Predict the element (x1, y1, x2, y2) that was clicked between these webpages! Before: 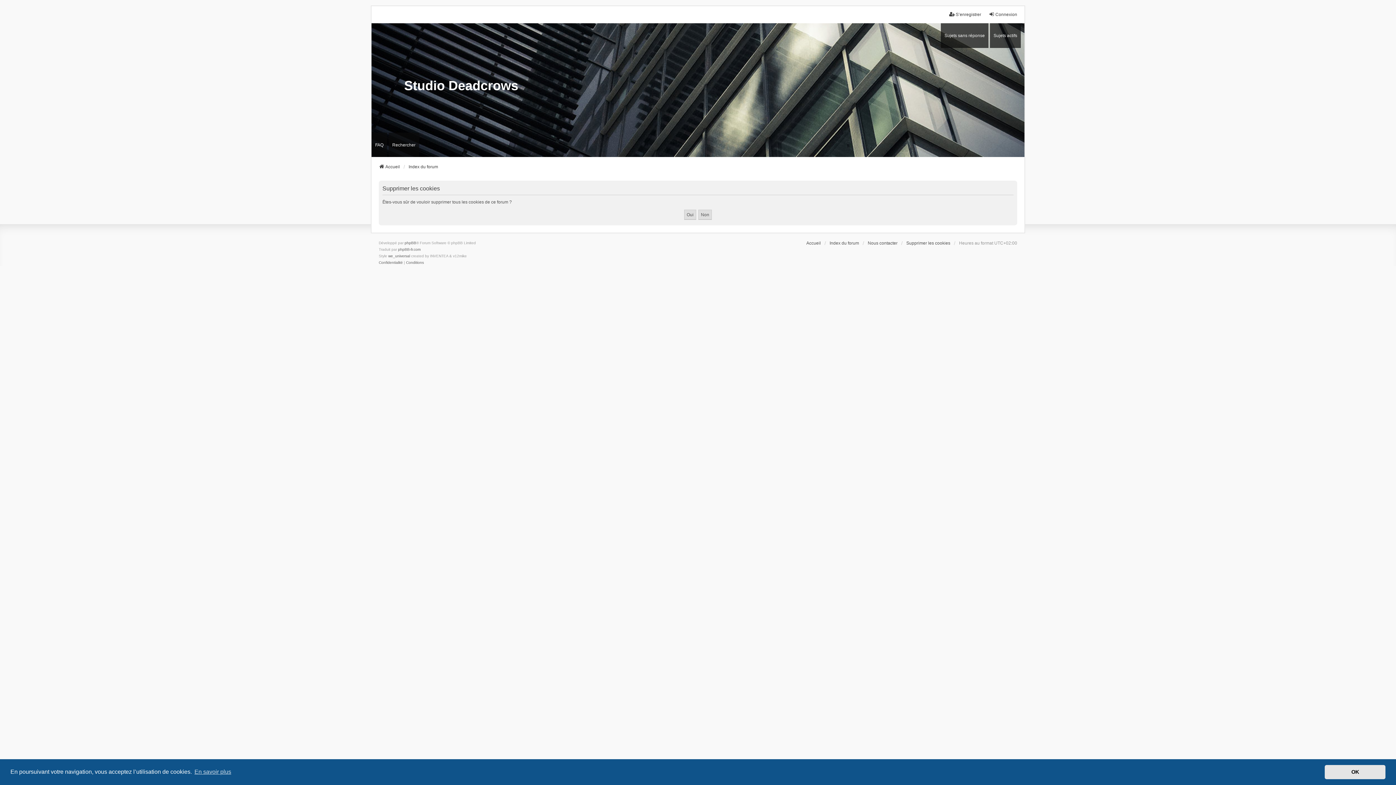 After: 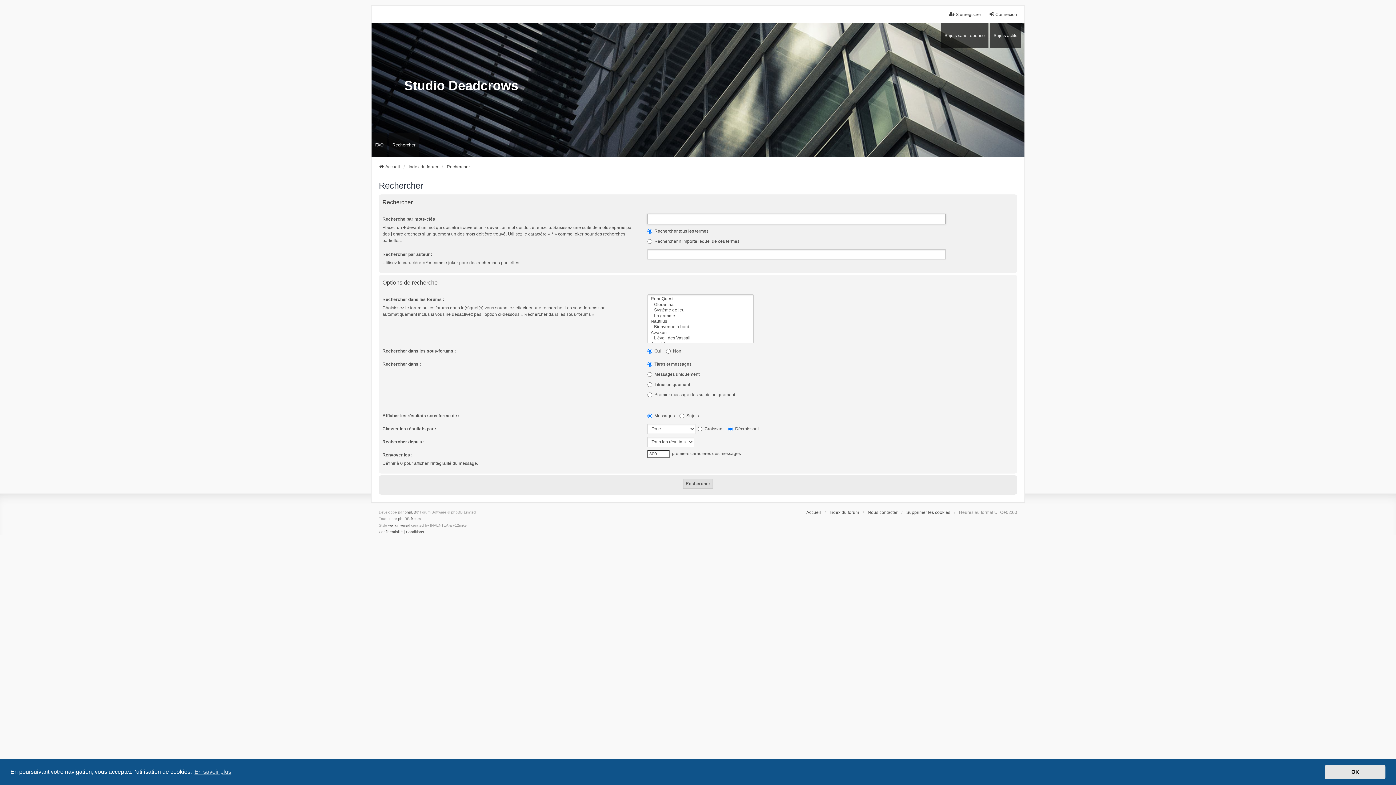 Action: label: Rechercher bbox: (388, 132, 419, 157)